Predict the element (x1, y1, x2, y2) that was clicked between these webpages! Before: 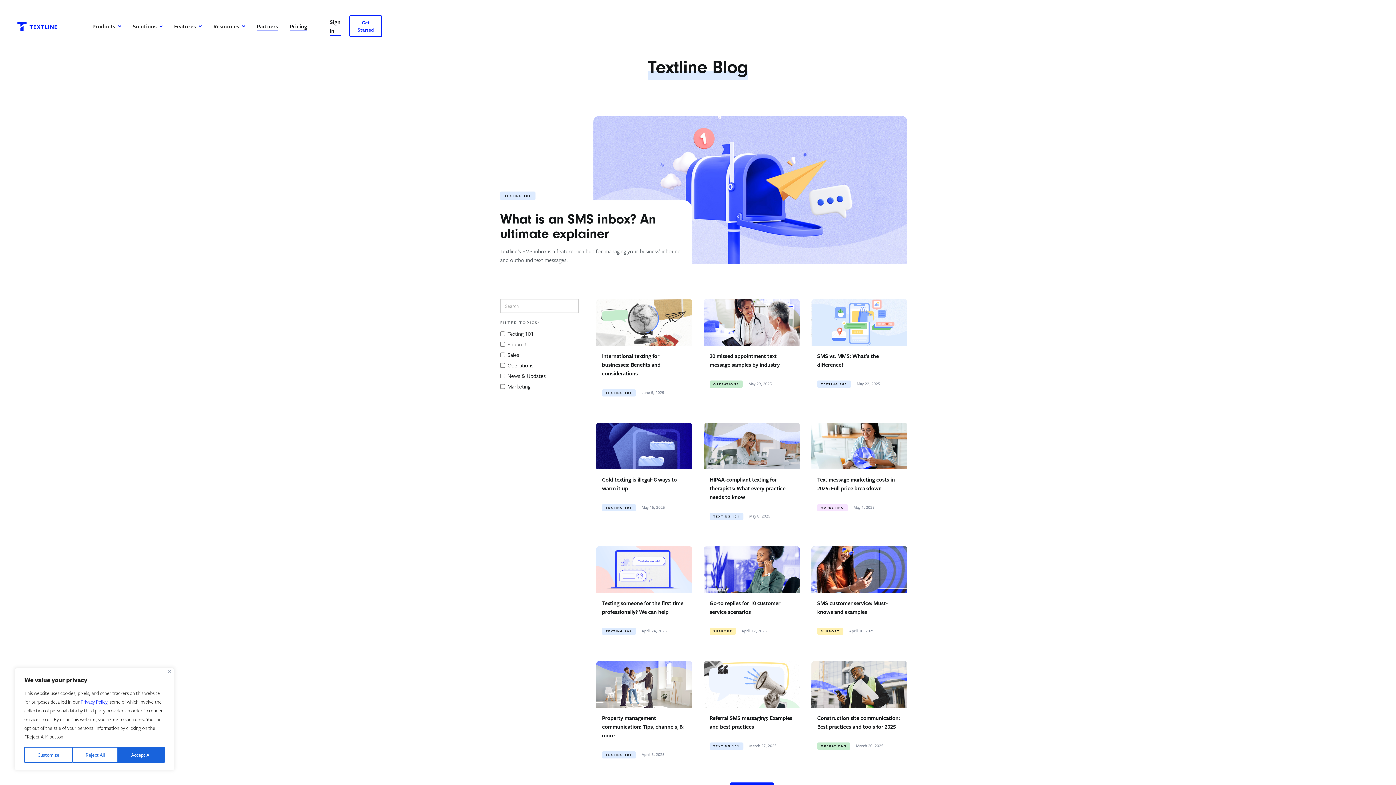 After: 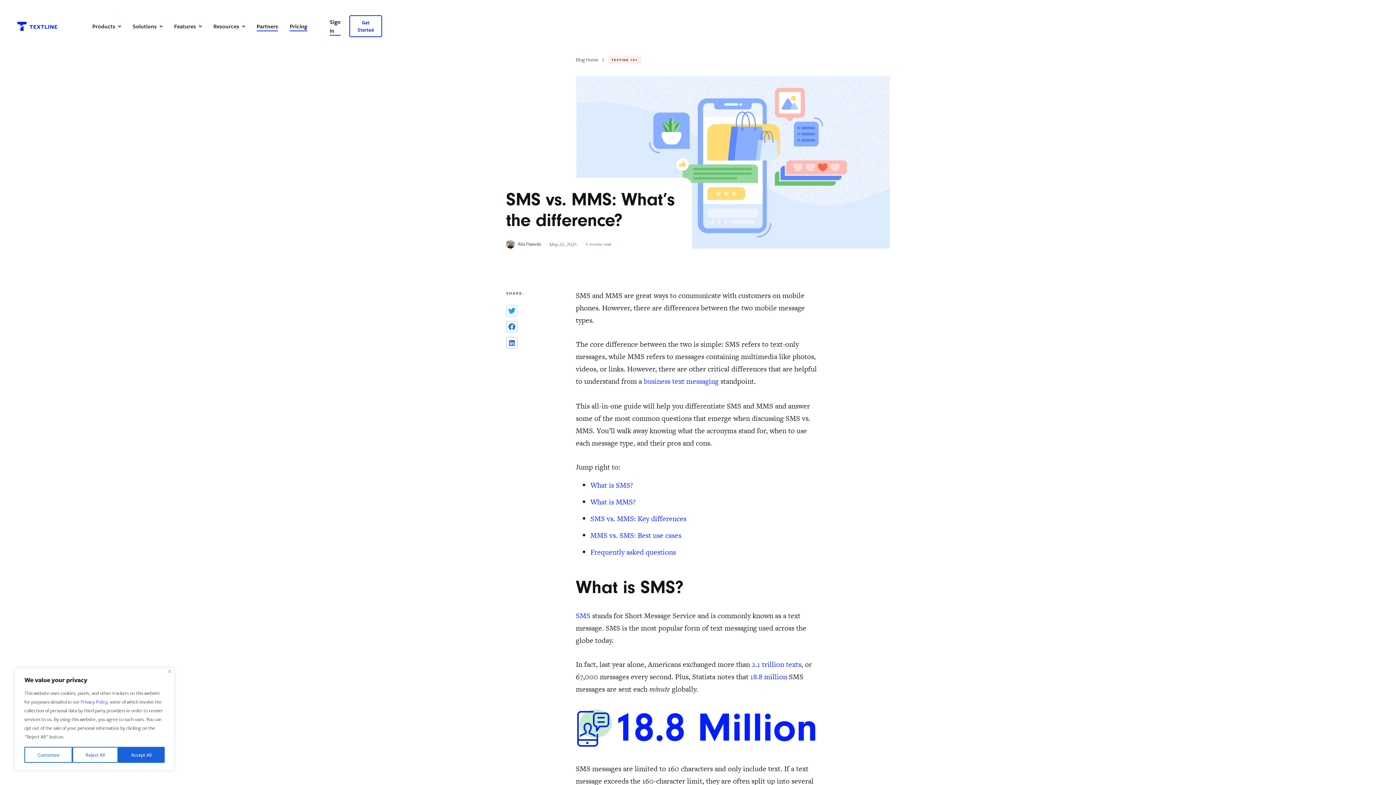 Action: label: SMS vs. MMS: What’s the difference? bbox: (811, 345, 907, 374)